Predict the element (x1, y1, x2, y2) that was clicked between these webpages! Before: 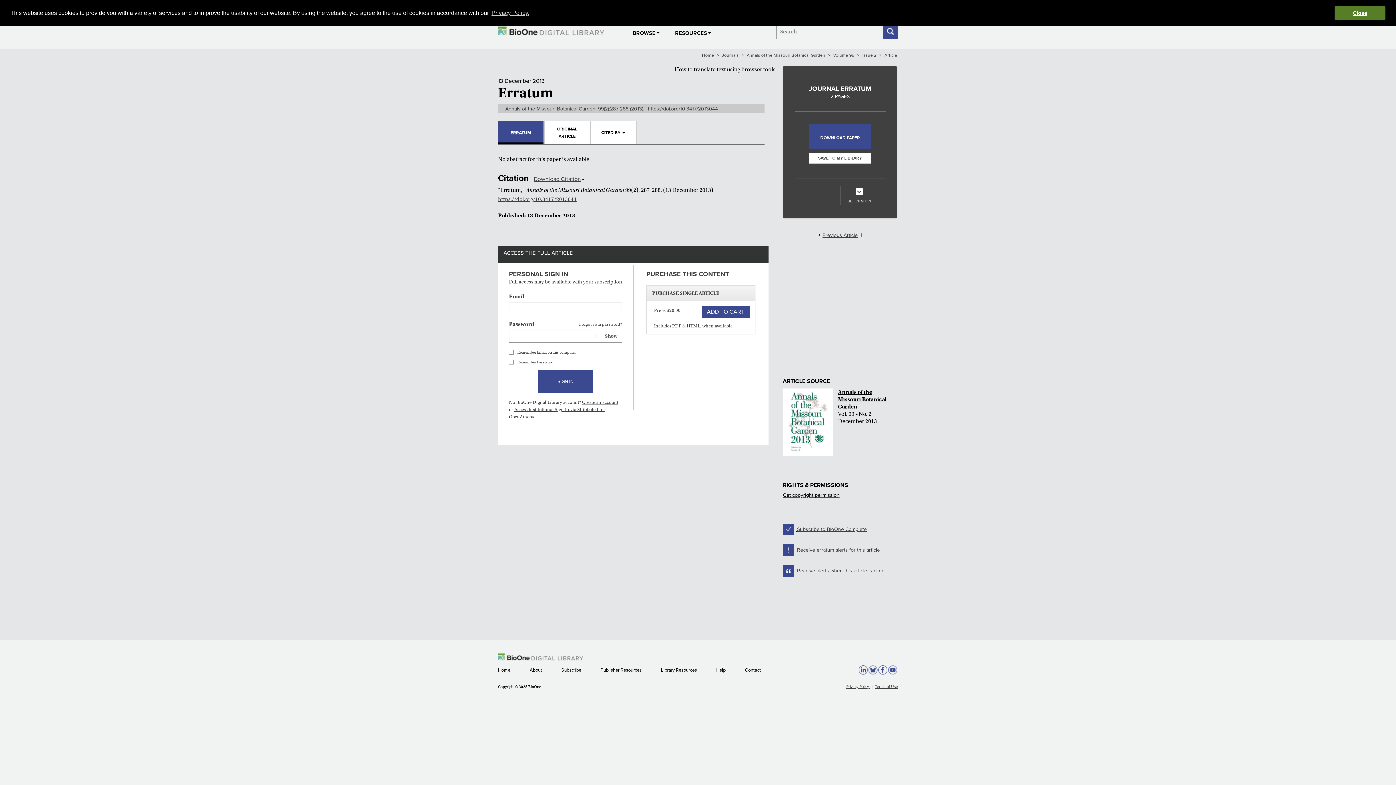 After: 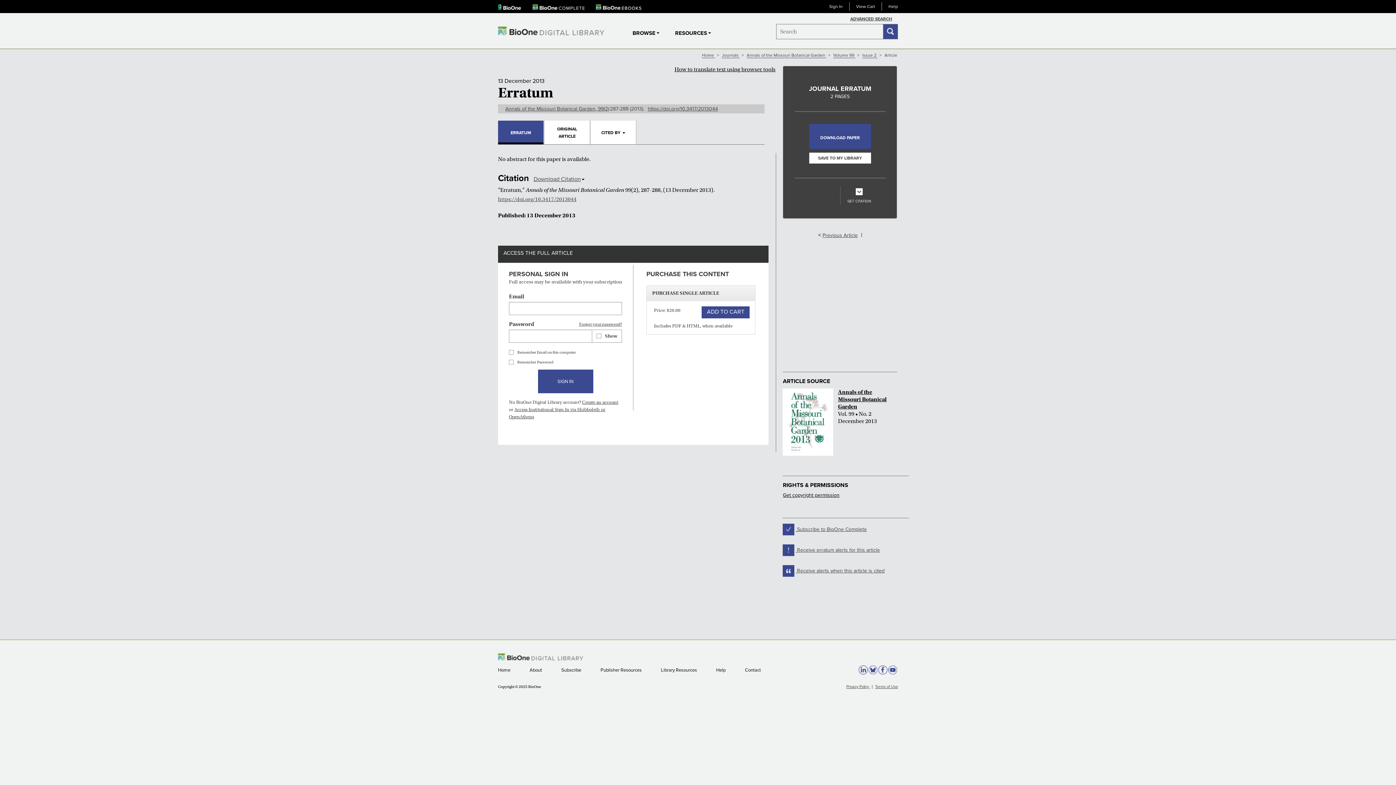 Action: bbox: (1334, 5, 1385, 20) label: dismiss cookie message